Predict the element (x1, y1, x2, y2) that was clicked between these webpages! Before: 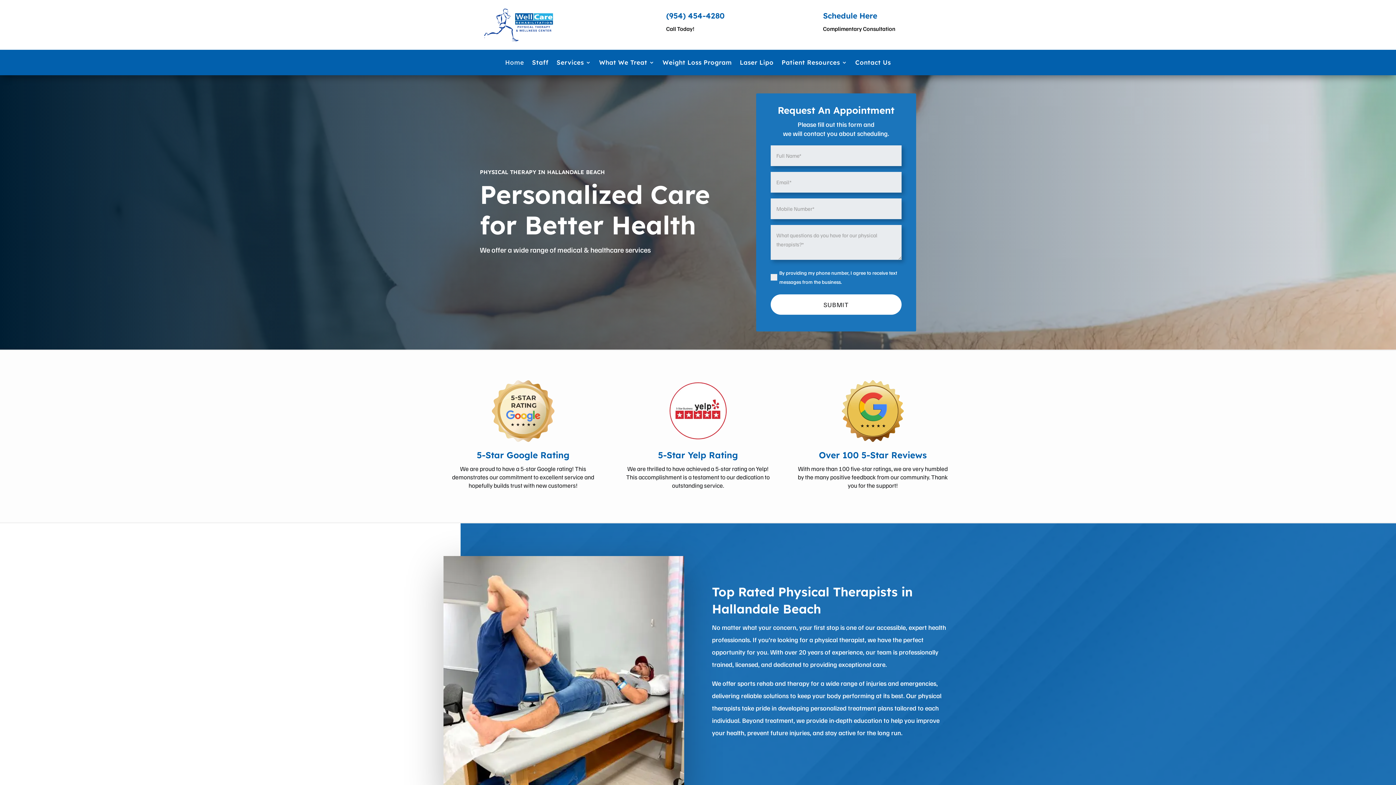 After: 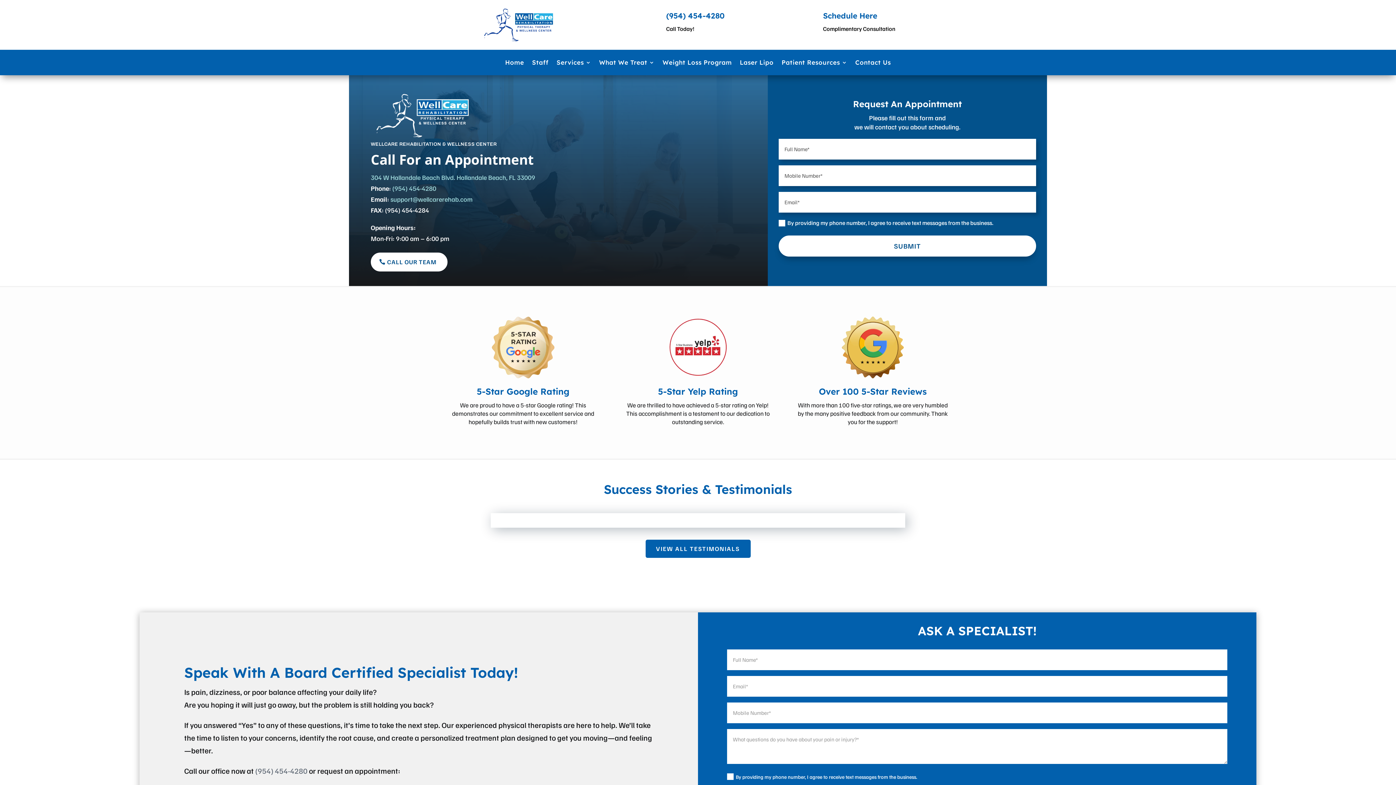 Action: bbox: (798, 10, 817, 32) label: 